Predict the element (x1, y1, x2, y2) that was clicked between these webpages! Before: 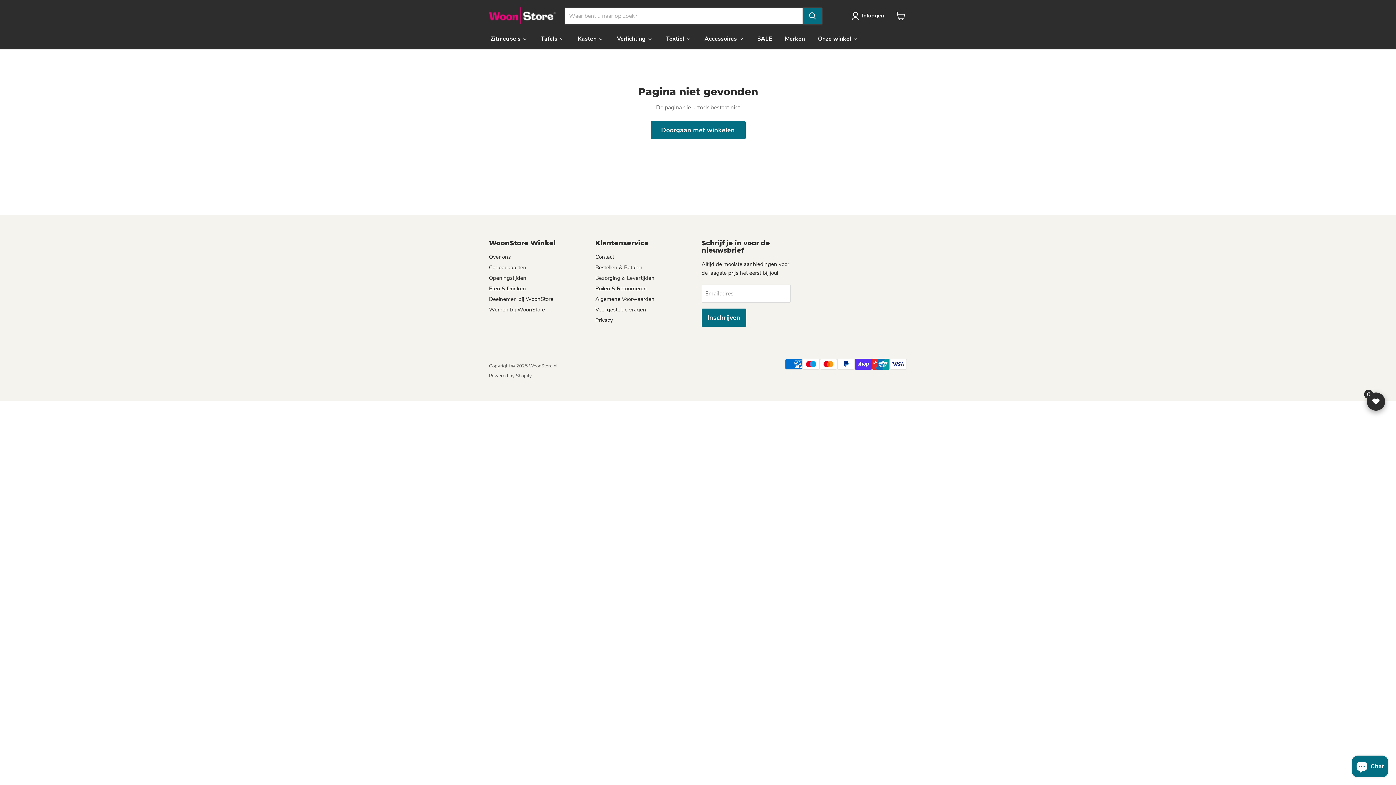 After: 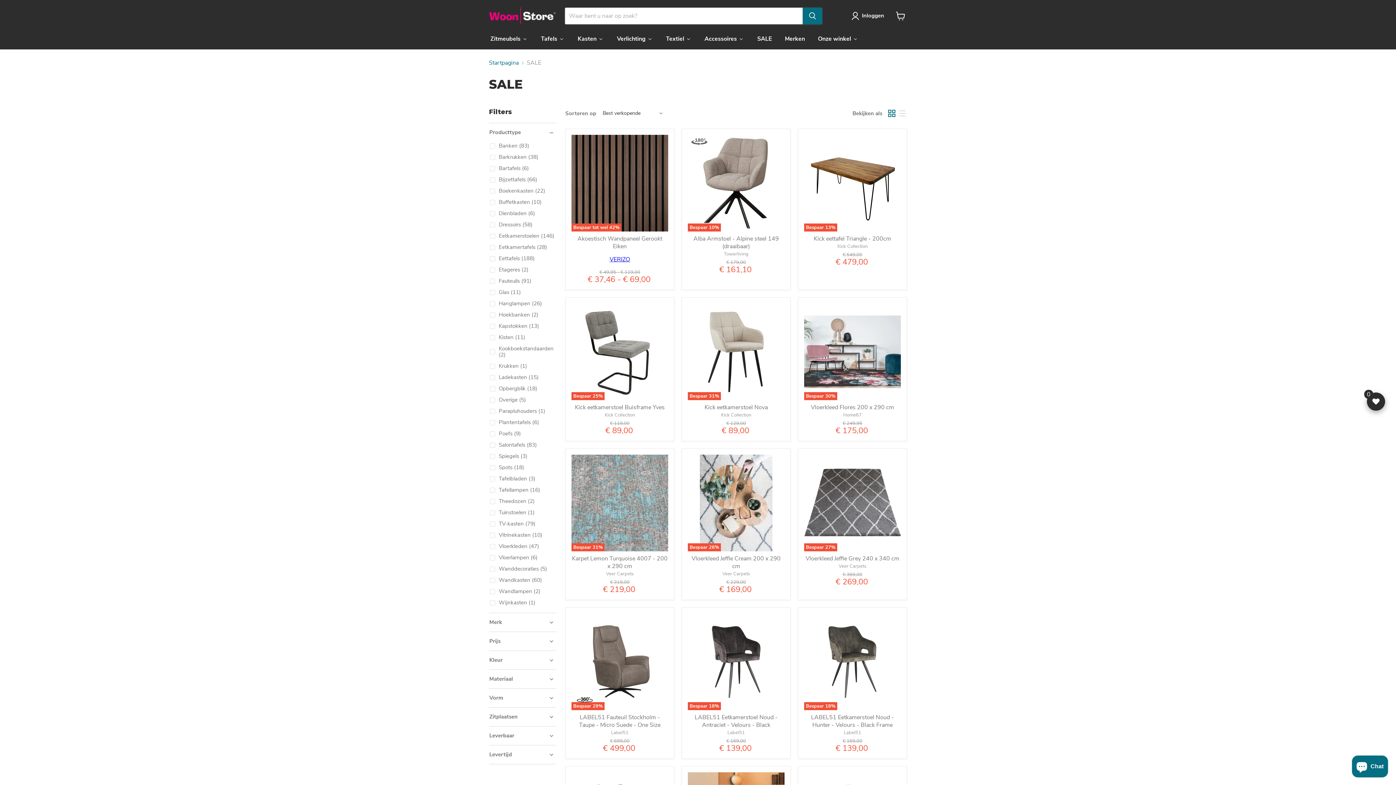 Action: bbox: (650, 121, 745, 139) label: Doorgaan met winkelen